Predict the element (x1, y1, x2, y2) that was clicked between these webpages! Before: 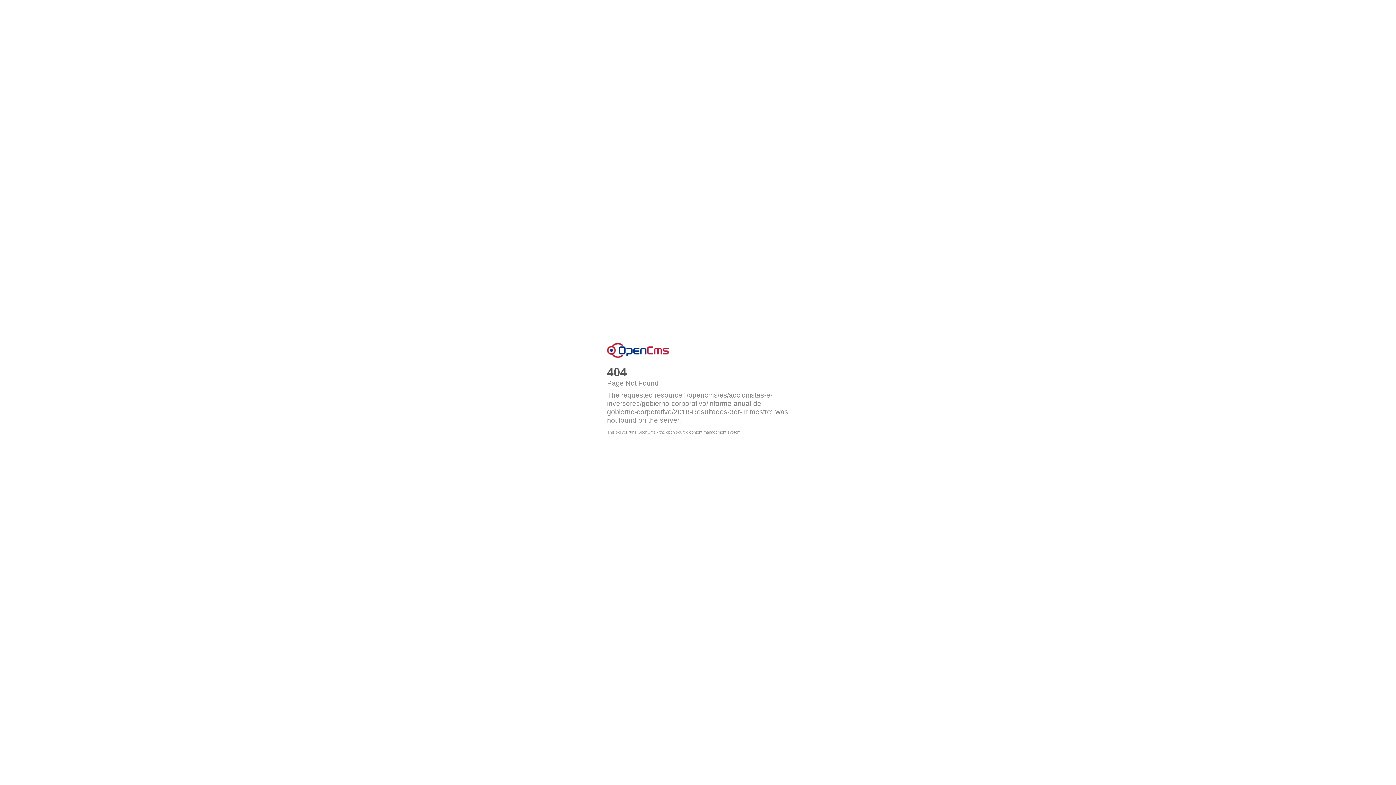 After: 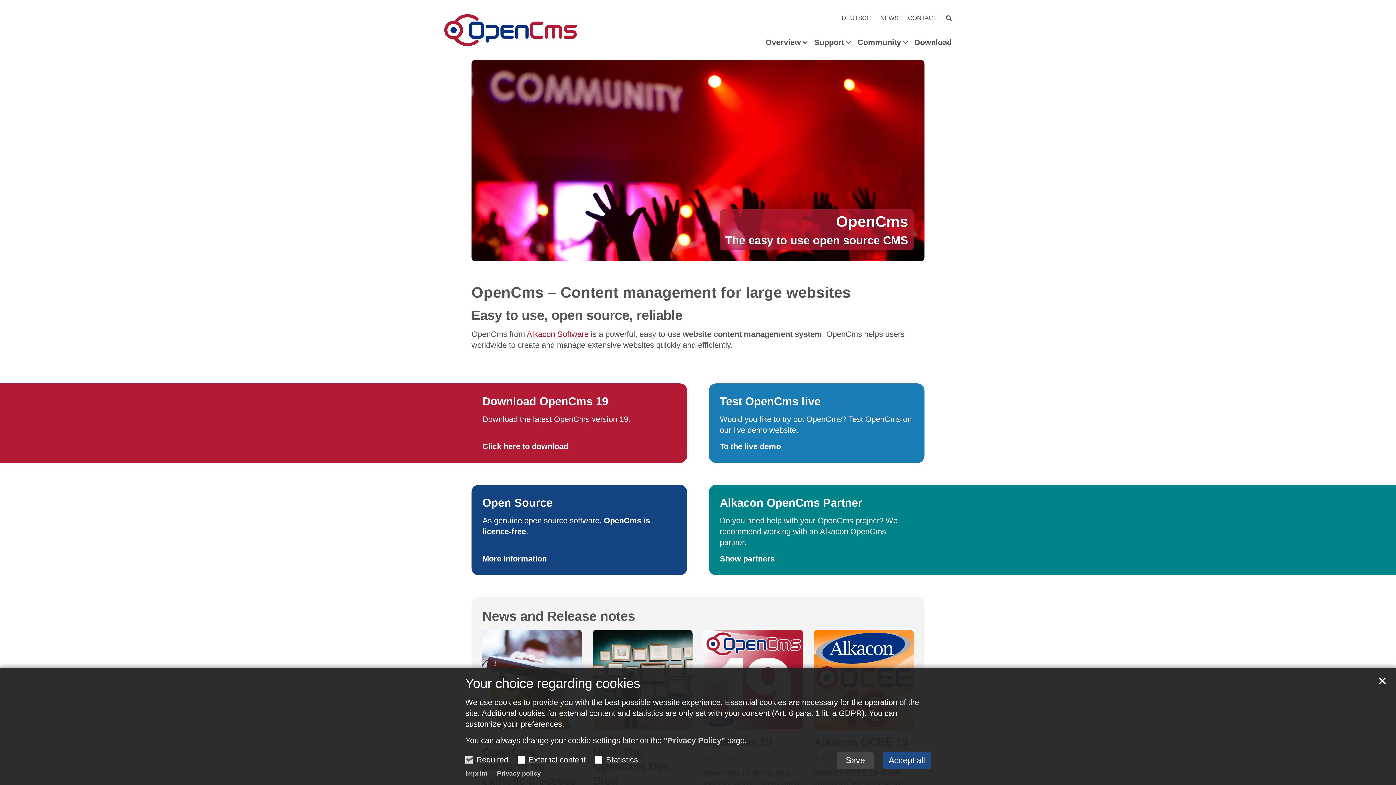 Action: label: OpenCms bbox: (607, 342, 669, 358)